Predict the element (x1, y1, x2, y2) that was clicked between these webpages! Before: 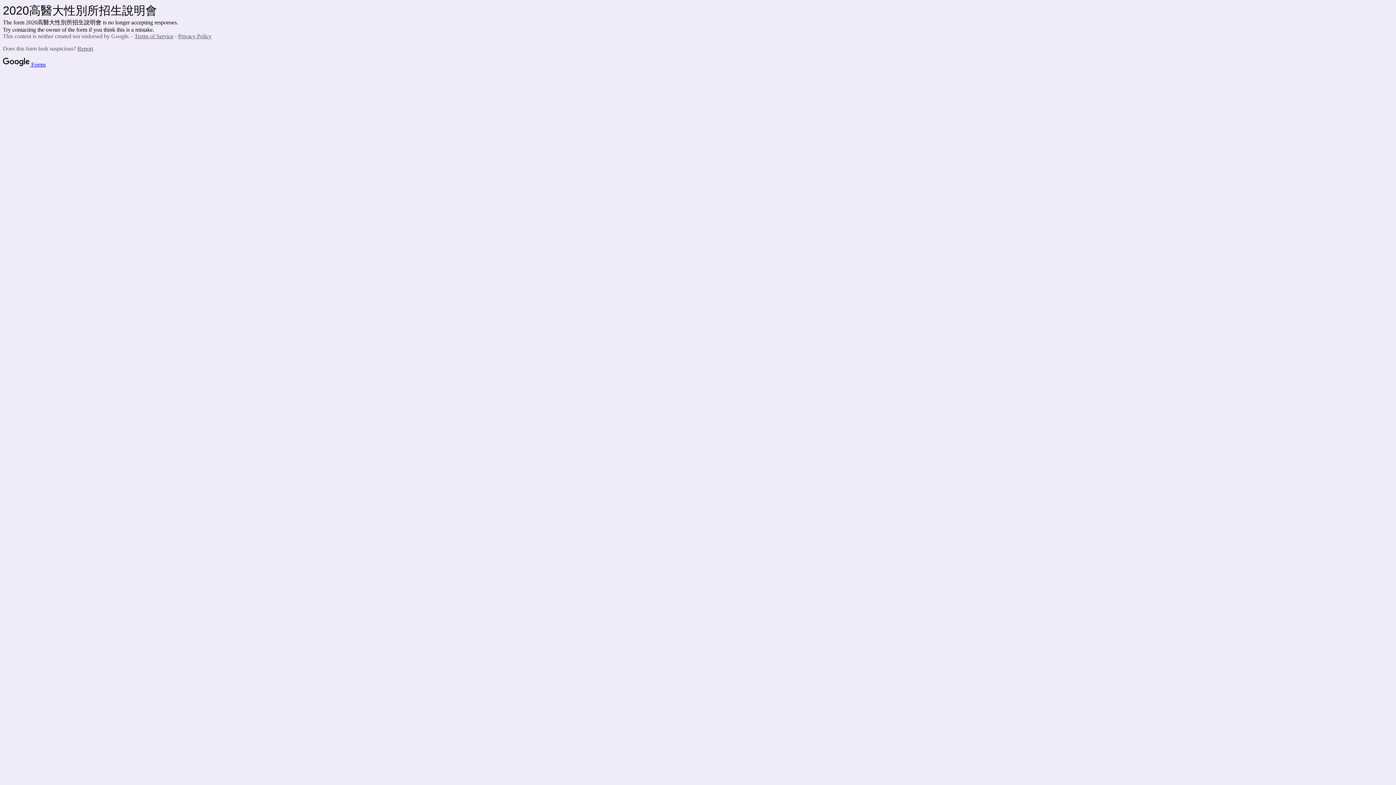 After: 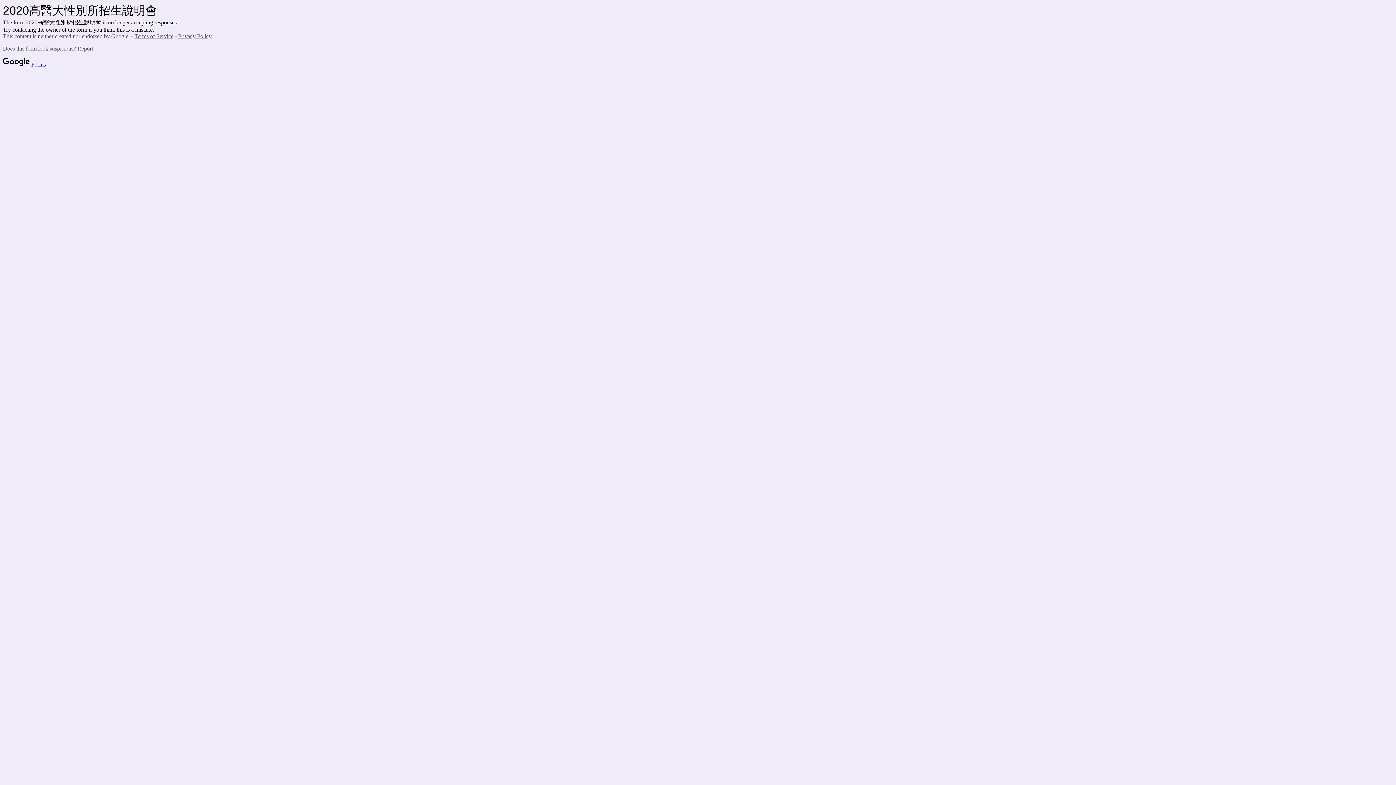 Action: bbox: (134, 33, 173, 39) label: Terms of Service